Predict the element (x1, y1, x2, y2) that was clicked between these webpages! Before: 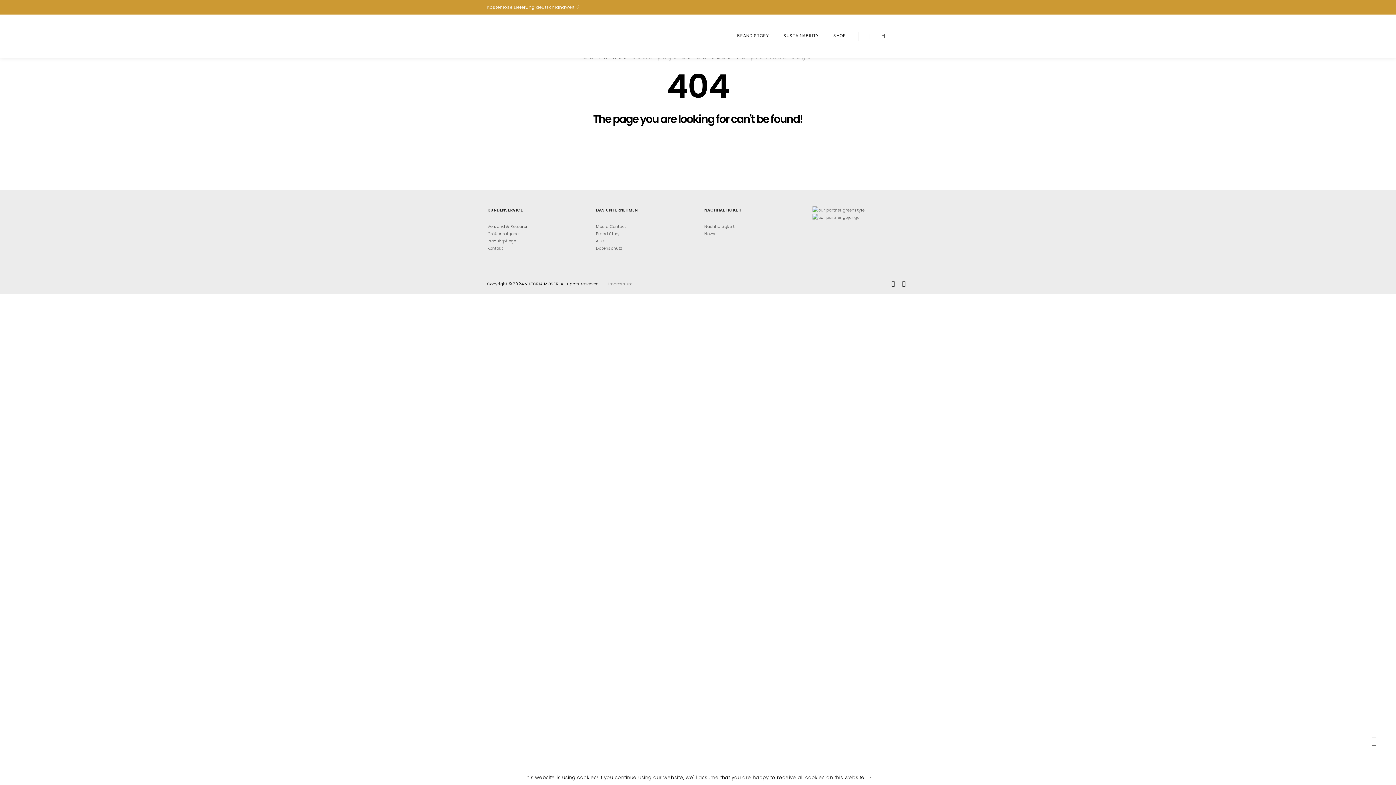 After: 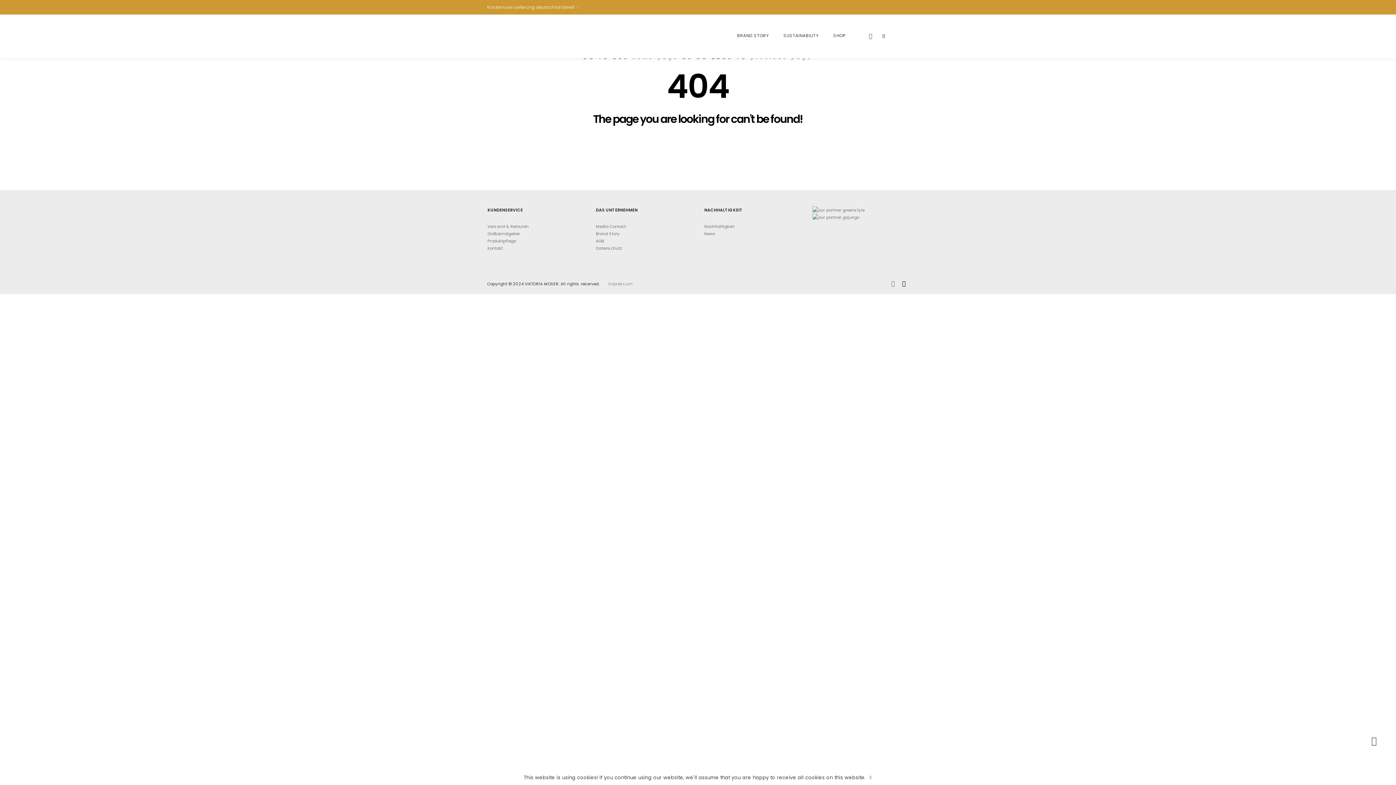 Action: bbox: (888, 279, 898, 288)